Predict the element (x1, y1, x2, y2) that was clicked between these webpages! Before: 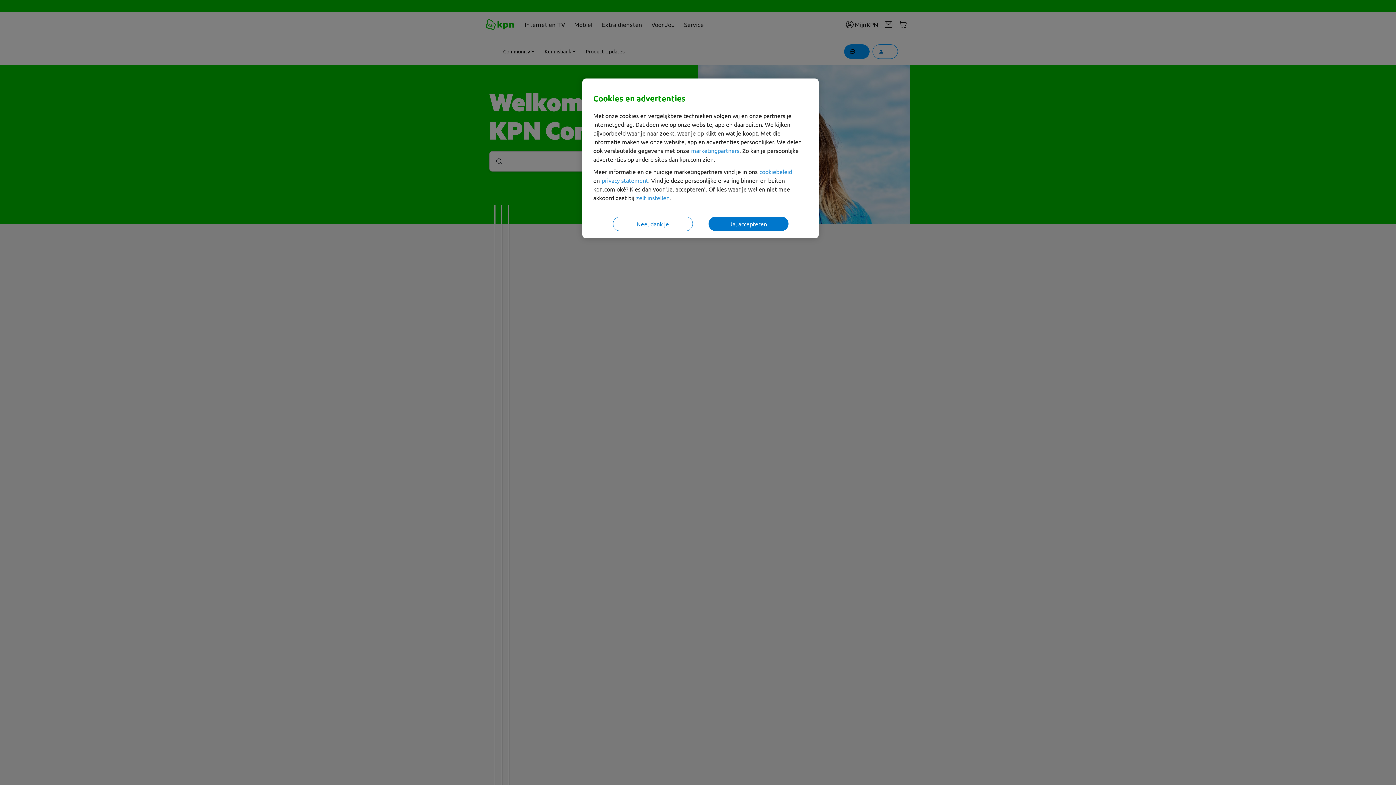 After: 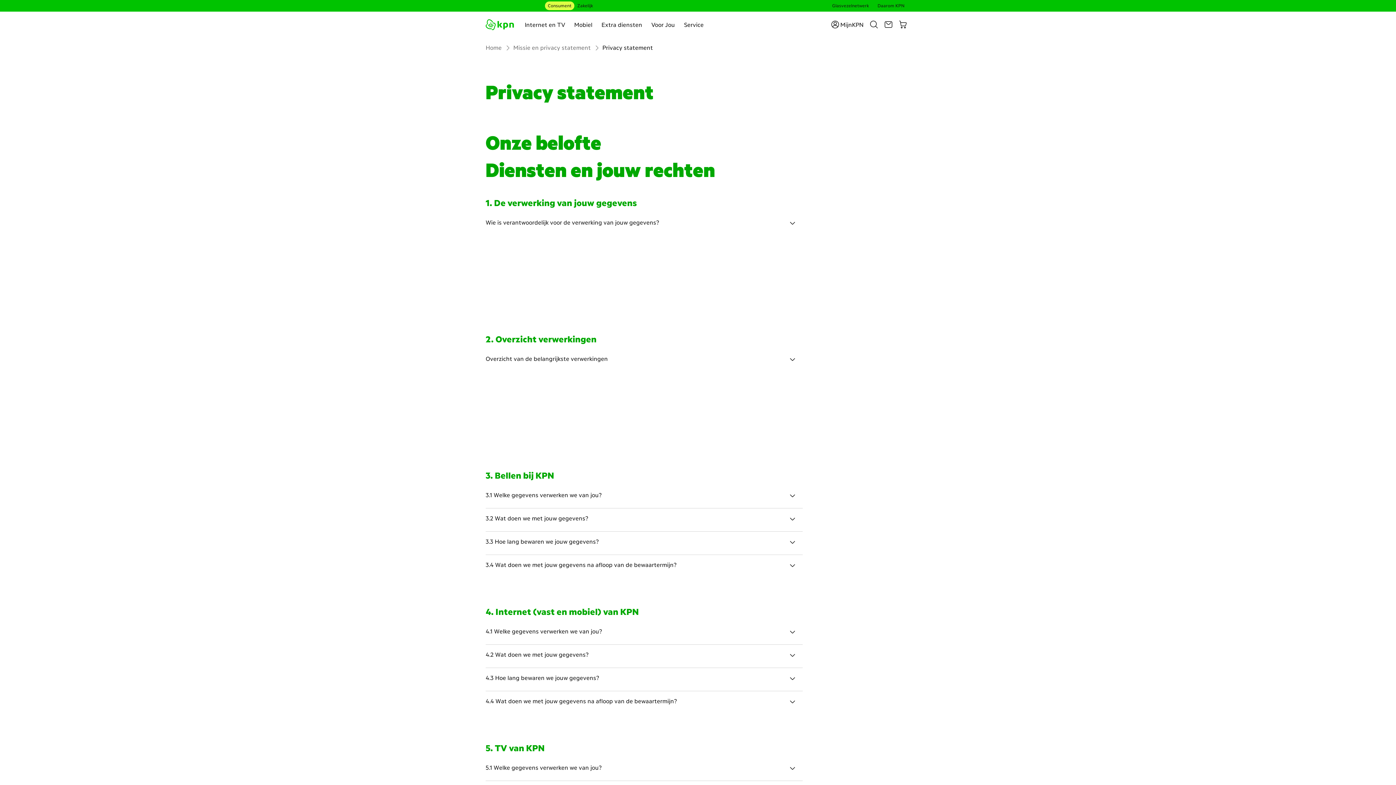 Action: bbox: (601, 176, 648, 184) label: privacy statement